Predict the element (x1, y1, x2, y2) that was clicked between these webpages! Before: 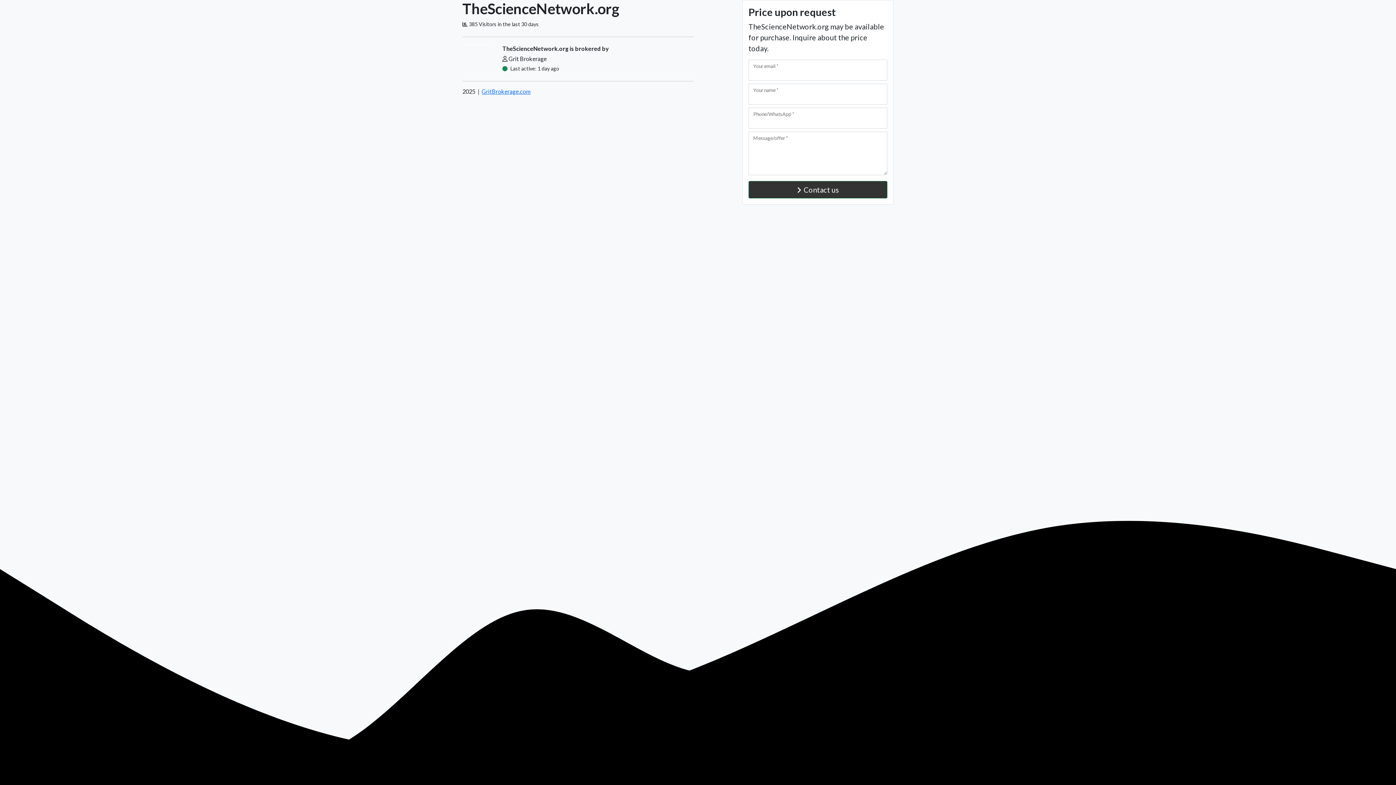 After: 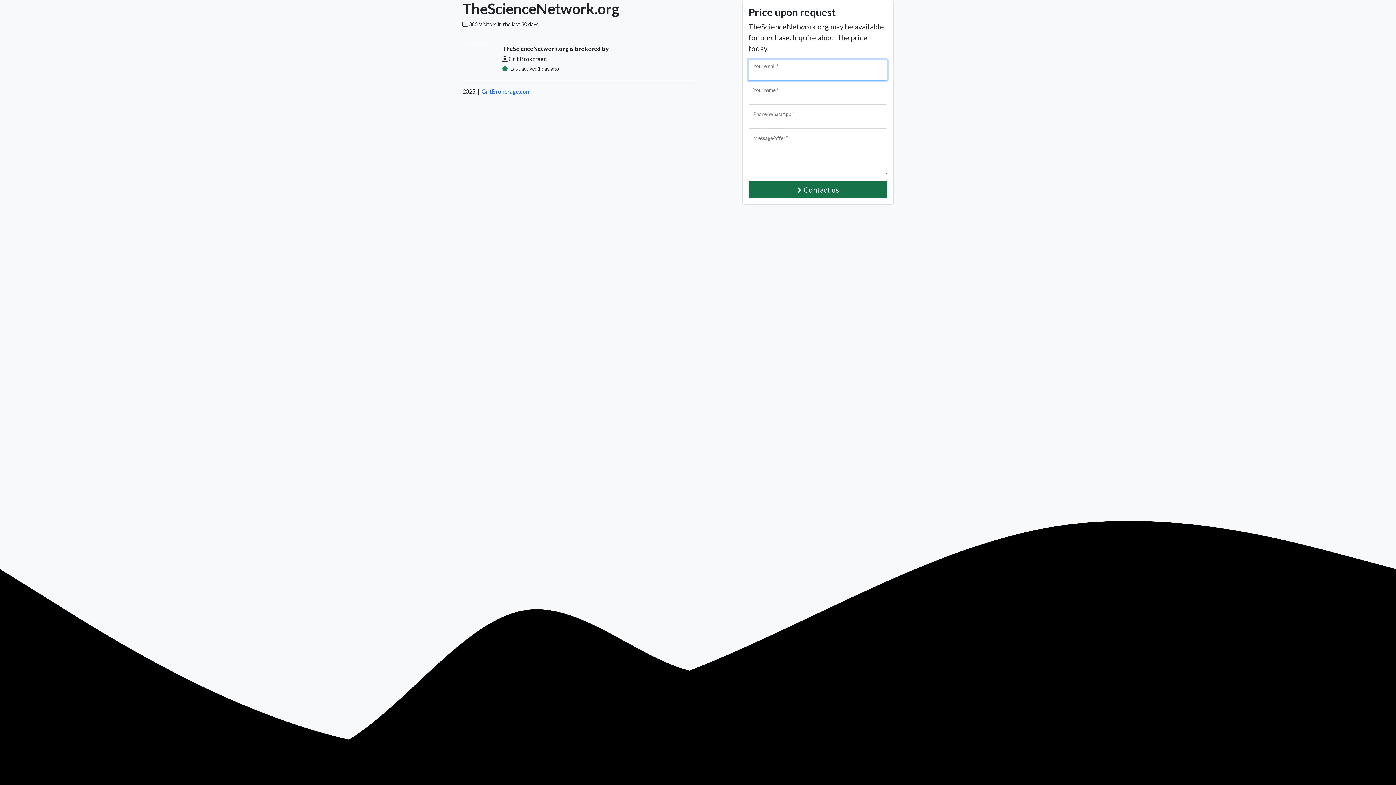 Action: bbox: (748, 181, 887, 198) label: Contact us